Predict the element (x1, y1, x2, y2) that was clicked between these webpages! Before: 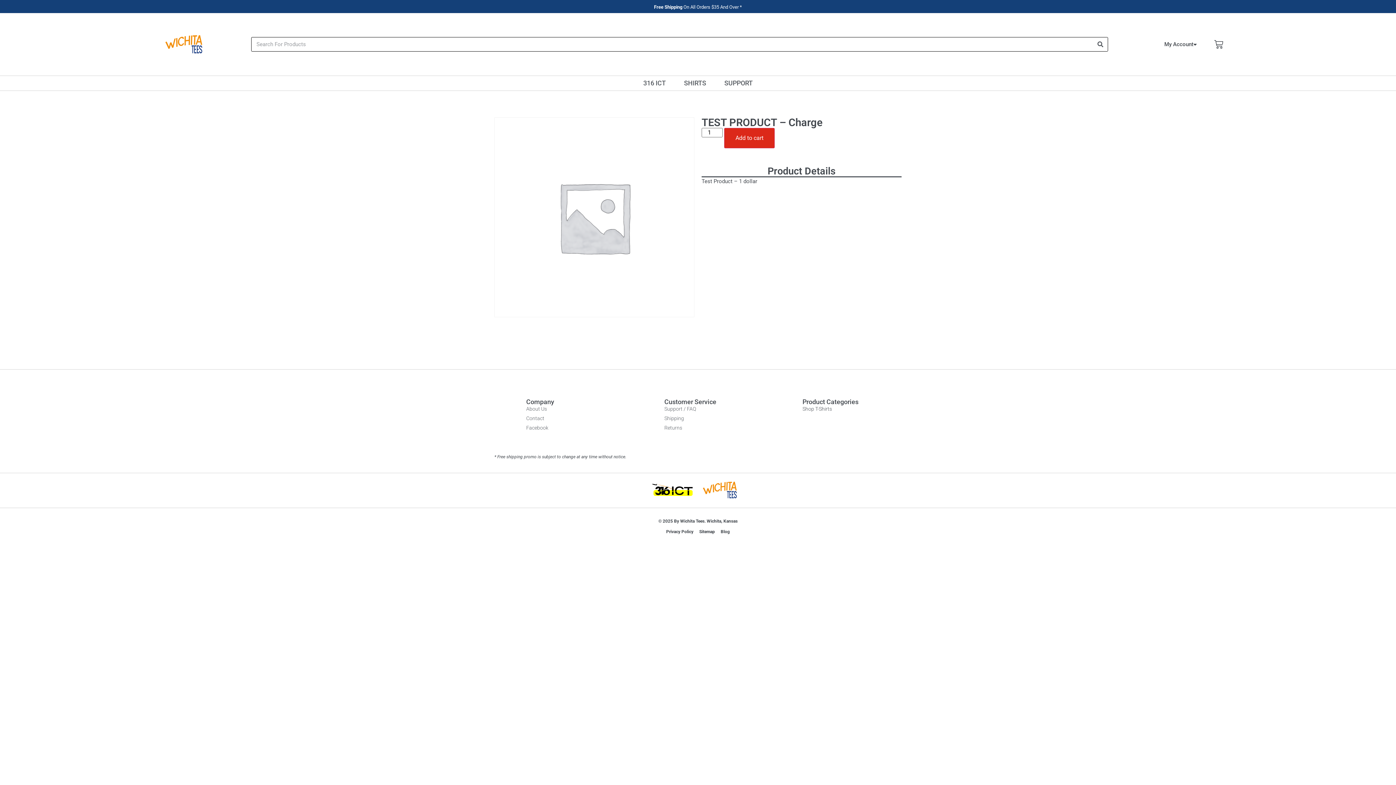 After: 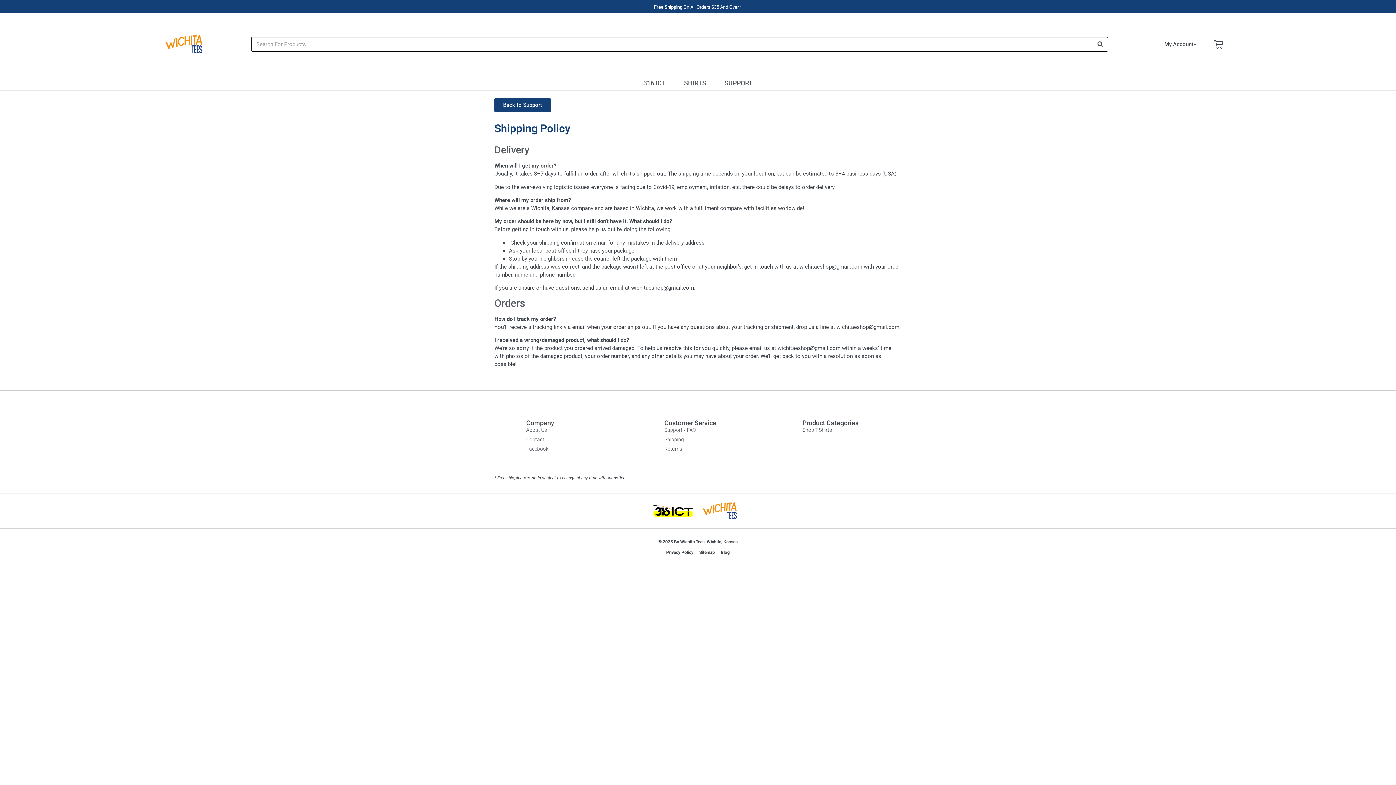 Action: bbox: (664, 414, 795, 422) label: Shipping